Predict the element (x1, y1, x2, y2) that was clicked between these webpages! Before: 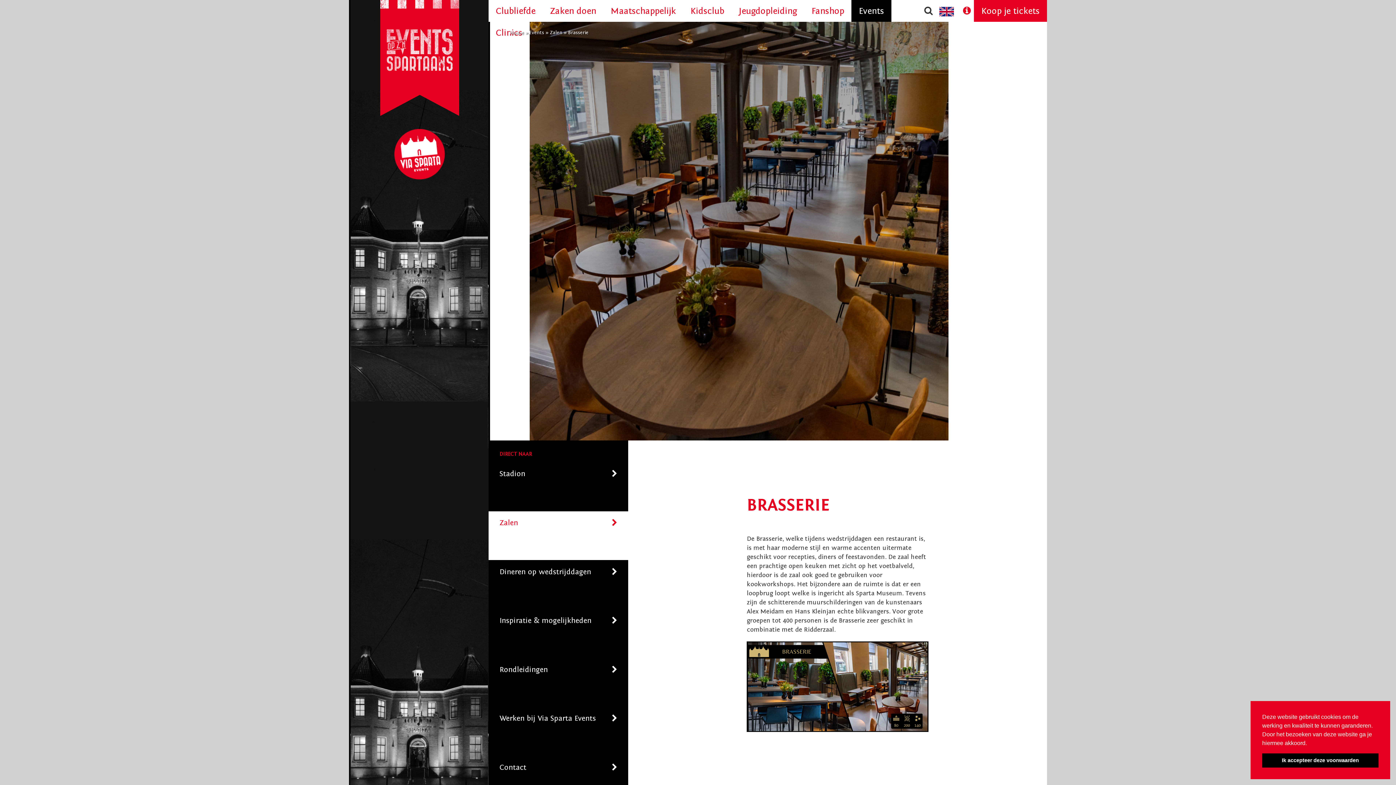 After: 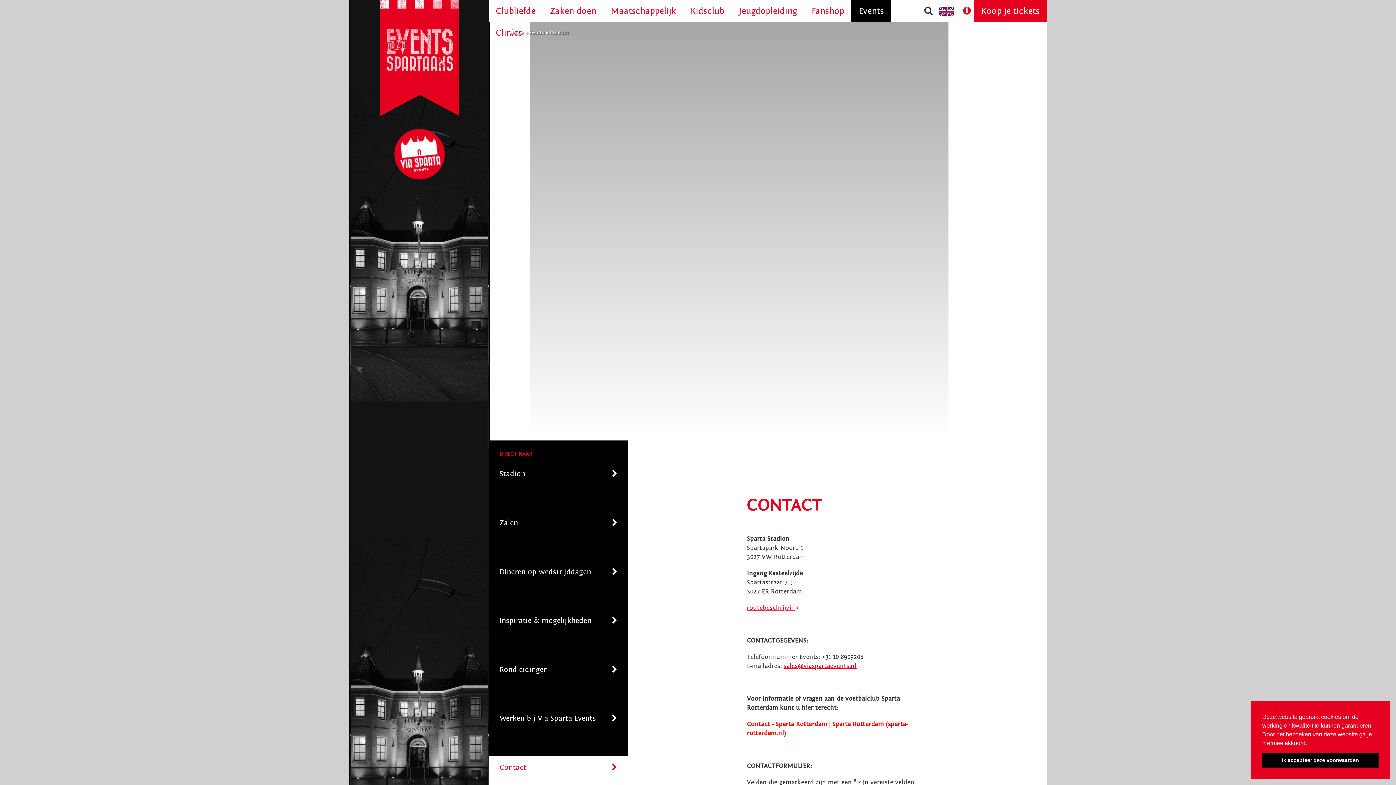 Action: bbox: (488, 756, 628, 805) label: Contact